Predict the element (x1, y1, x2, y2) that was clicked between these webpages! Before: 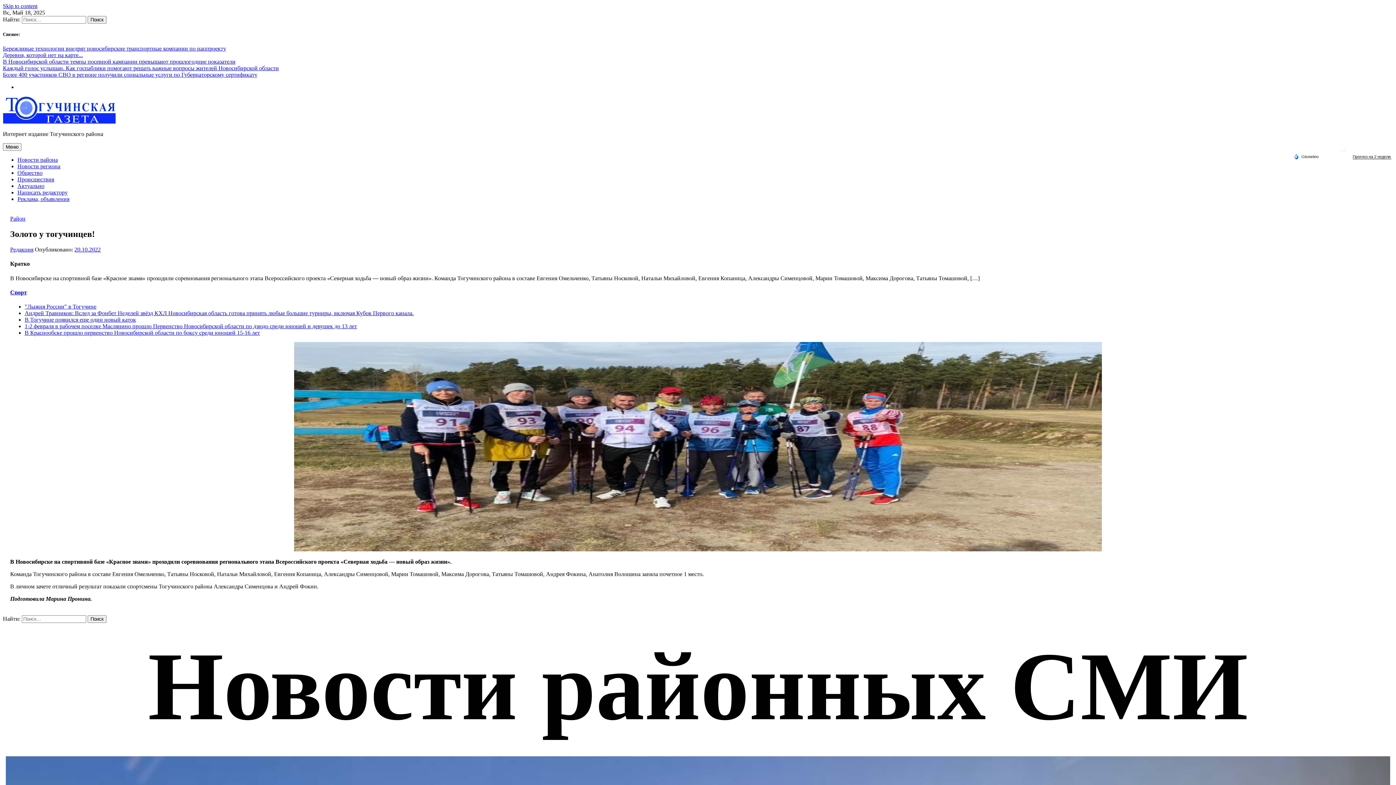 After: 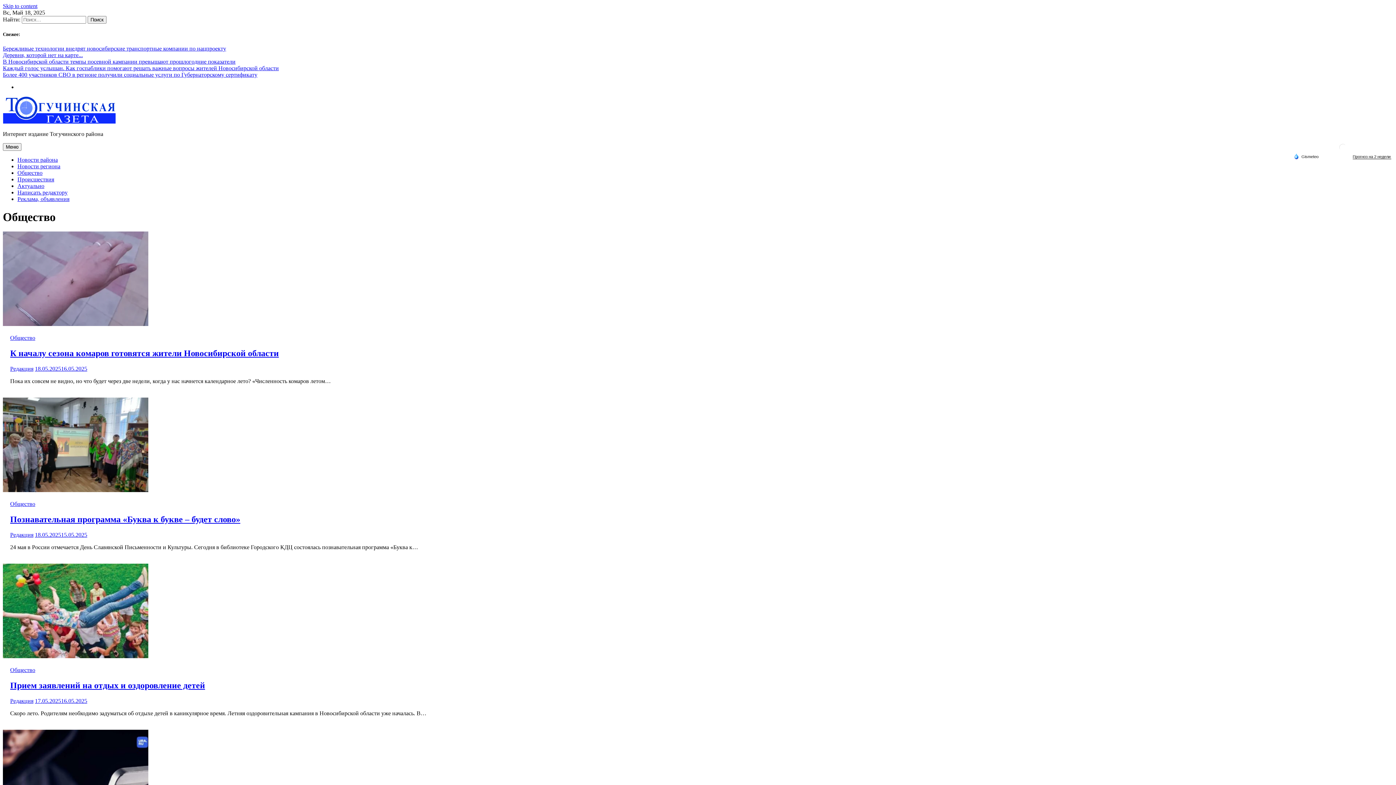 Action: label: Общество bbox: (17, 169, 42, 176)